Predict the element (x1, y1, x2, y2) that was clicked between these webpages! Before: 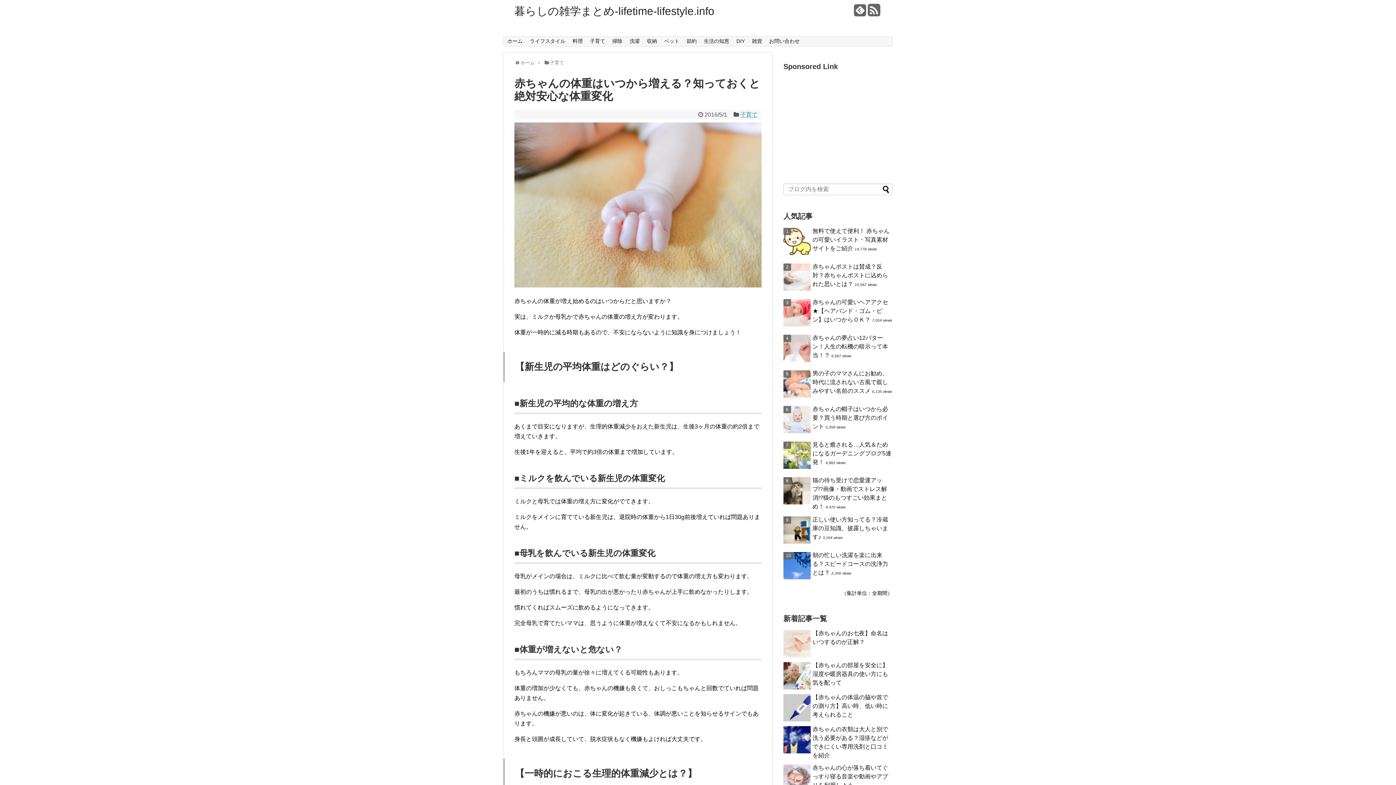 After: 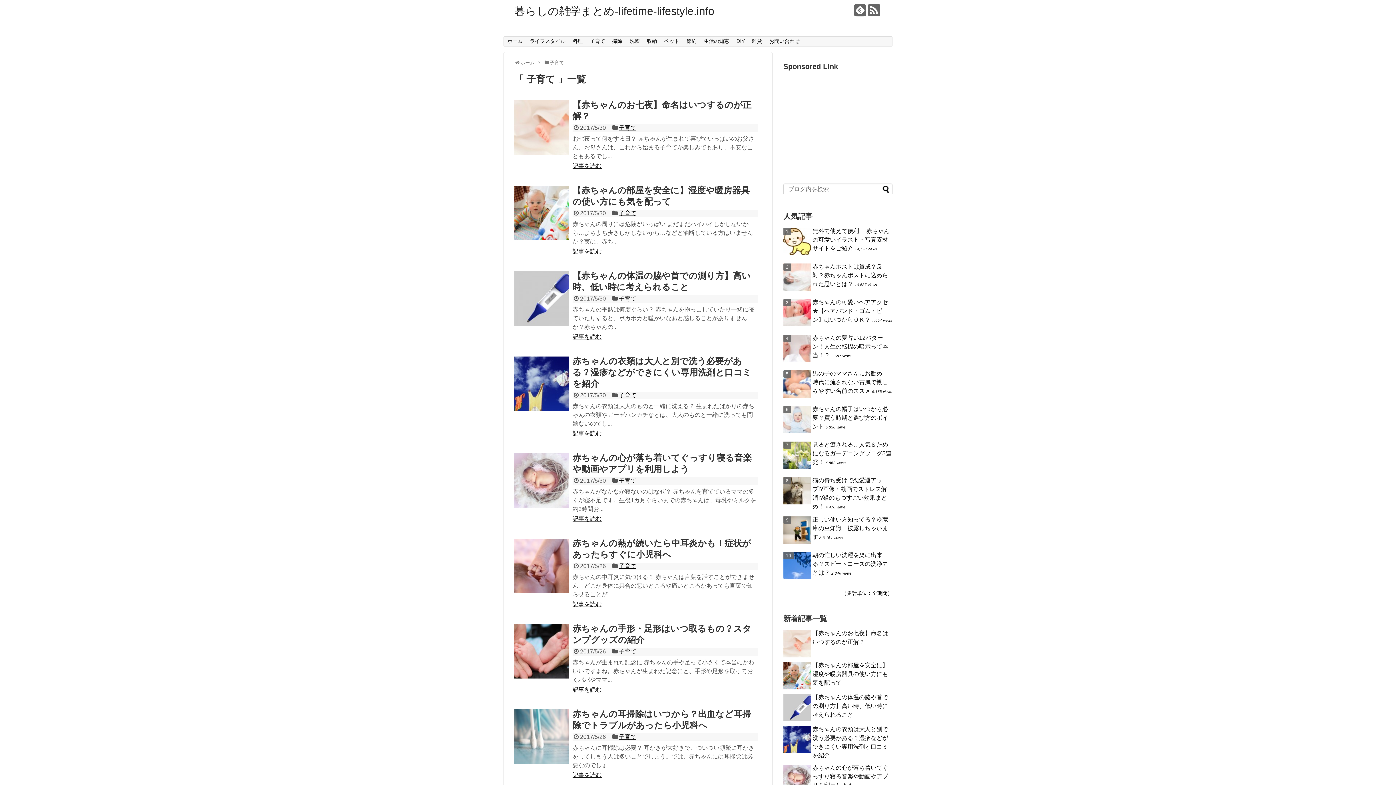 Action: label: 子育て bbox: (586, 36, 608, 46)